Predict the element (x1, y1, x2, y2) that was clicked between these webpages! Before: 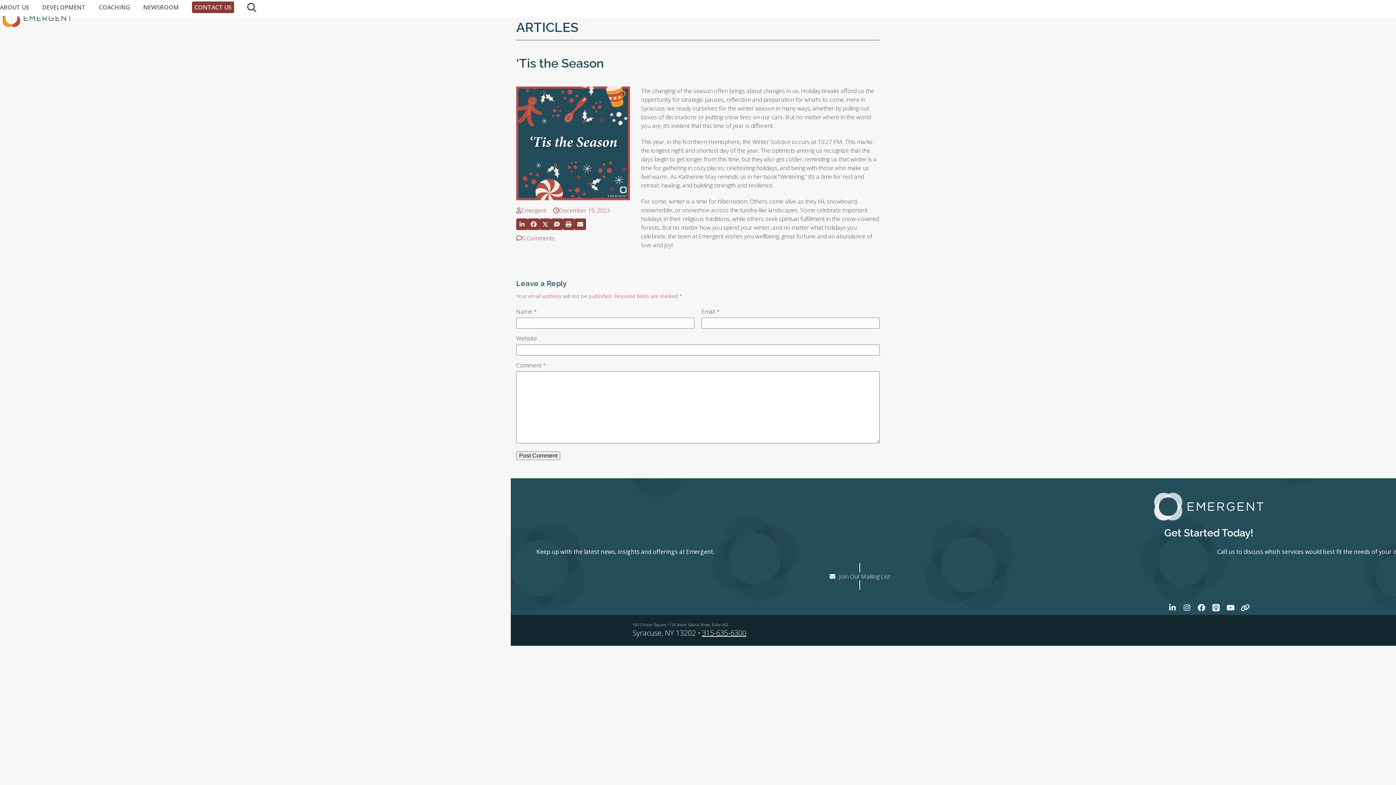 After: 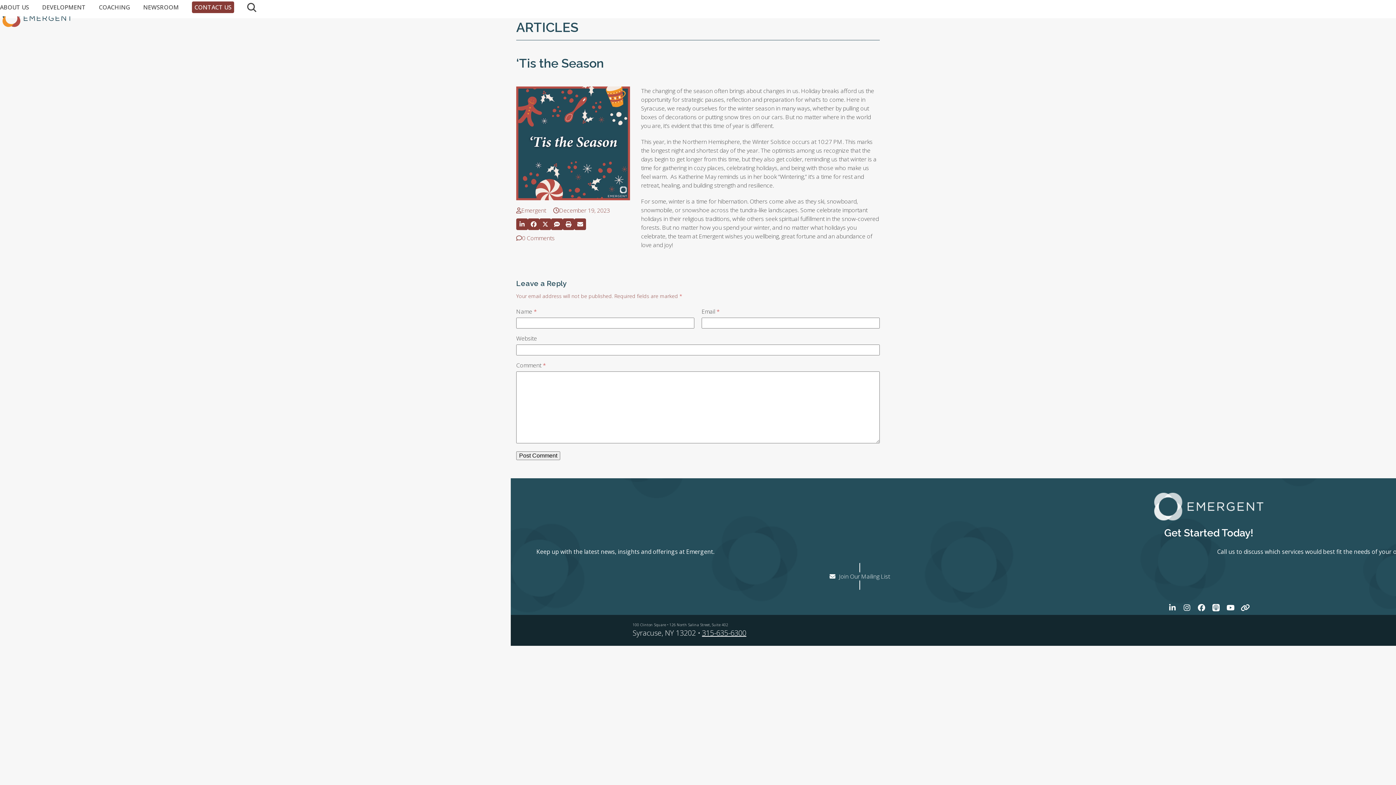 Action: bbox: (539, 218, 551, 230) label: Post on X